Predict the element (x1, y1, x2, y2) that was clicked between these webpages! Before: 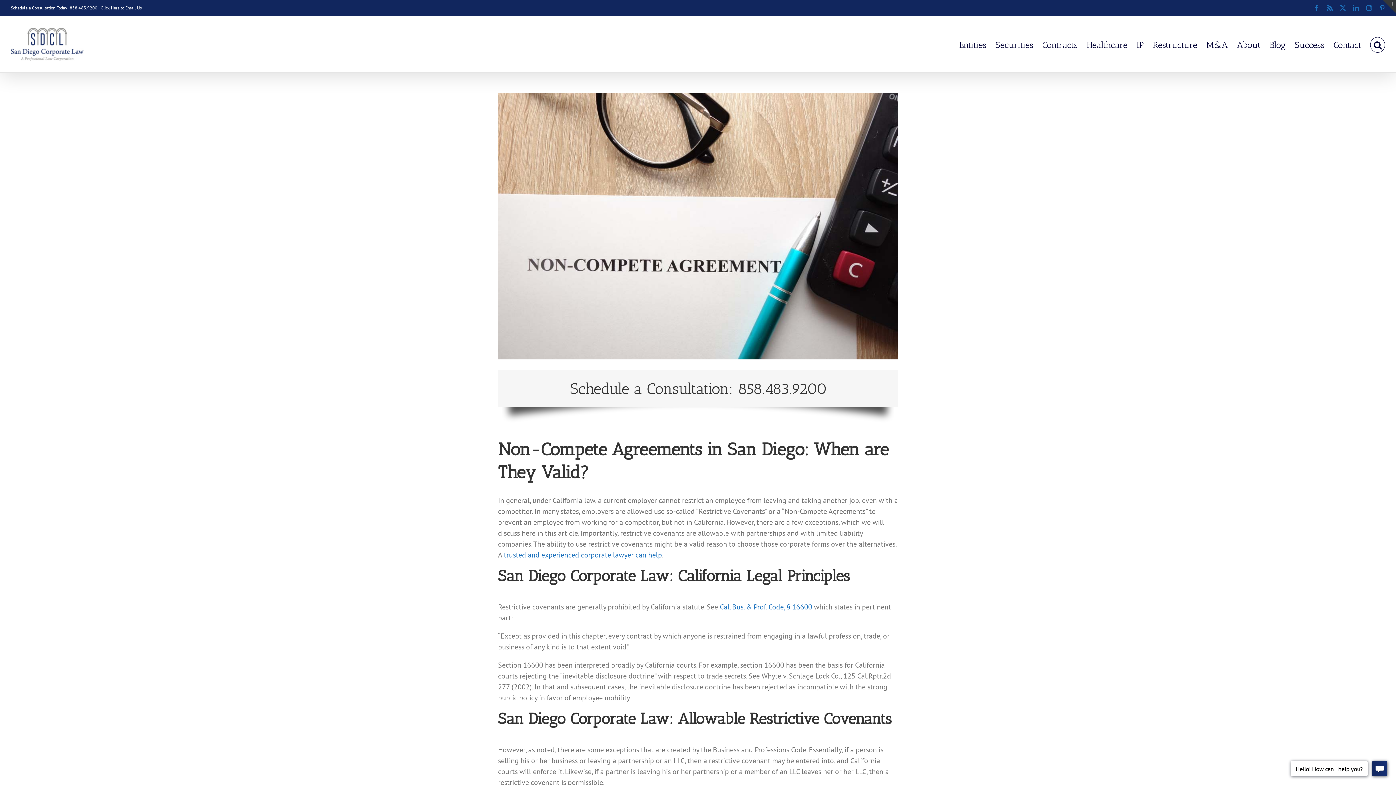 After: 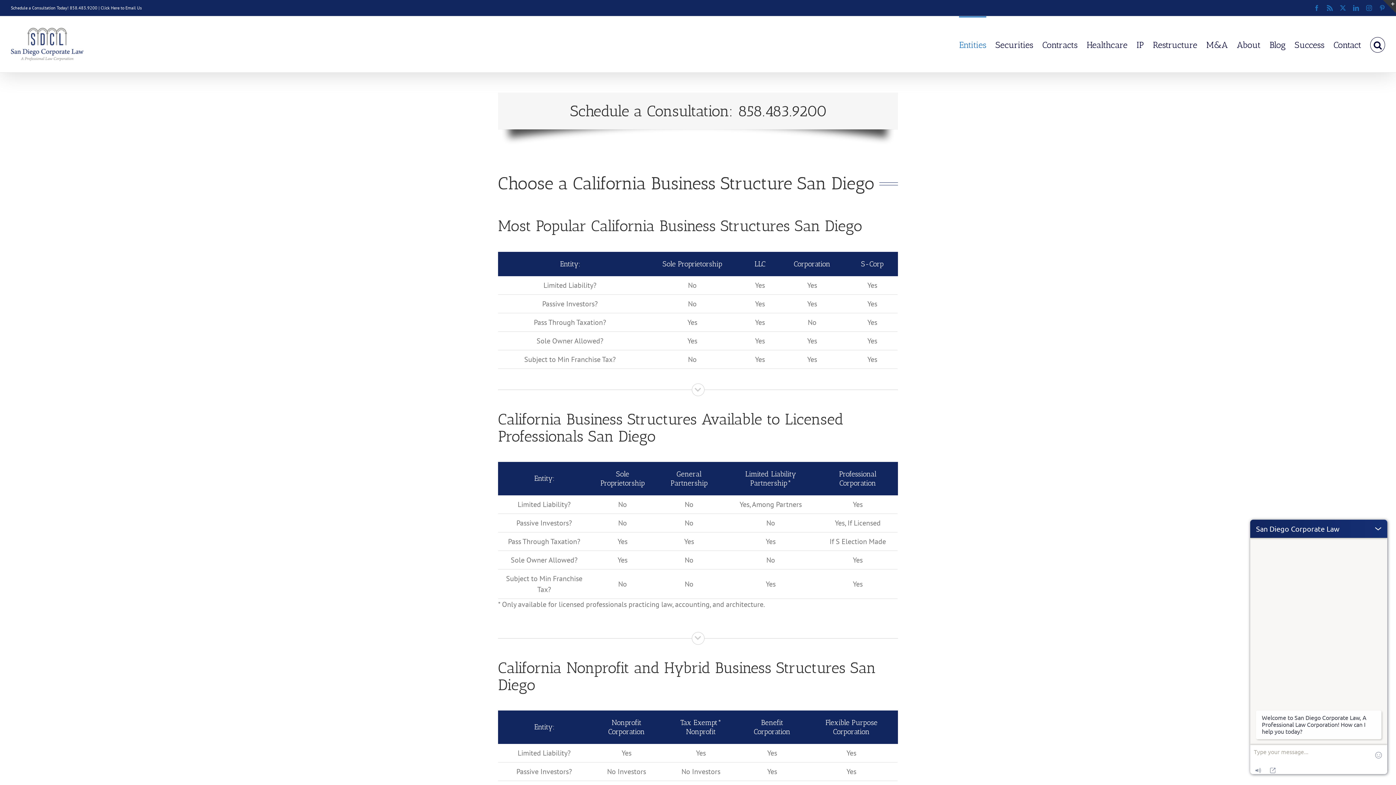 Action: bbox: (959, 16, 986, 72) label: Entities